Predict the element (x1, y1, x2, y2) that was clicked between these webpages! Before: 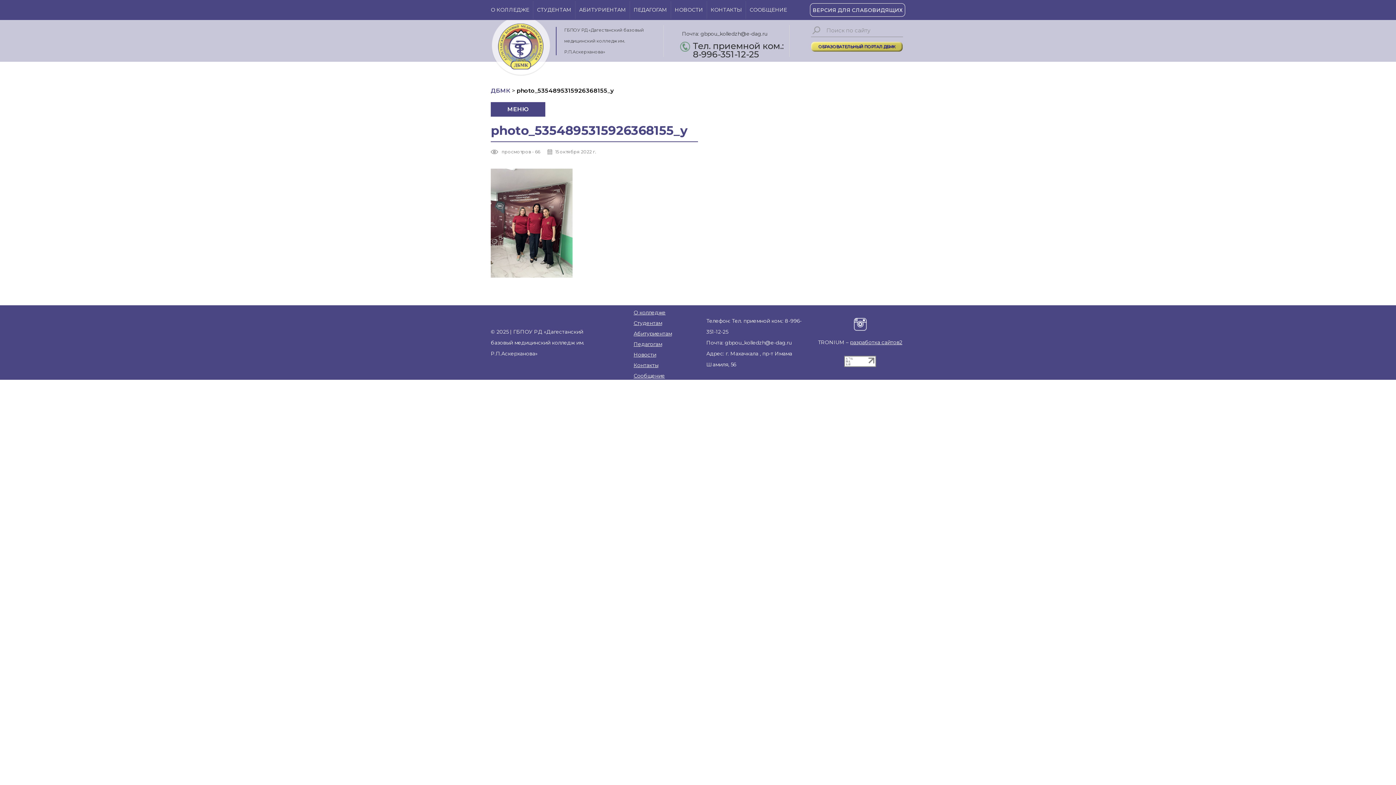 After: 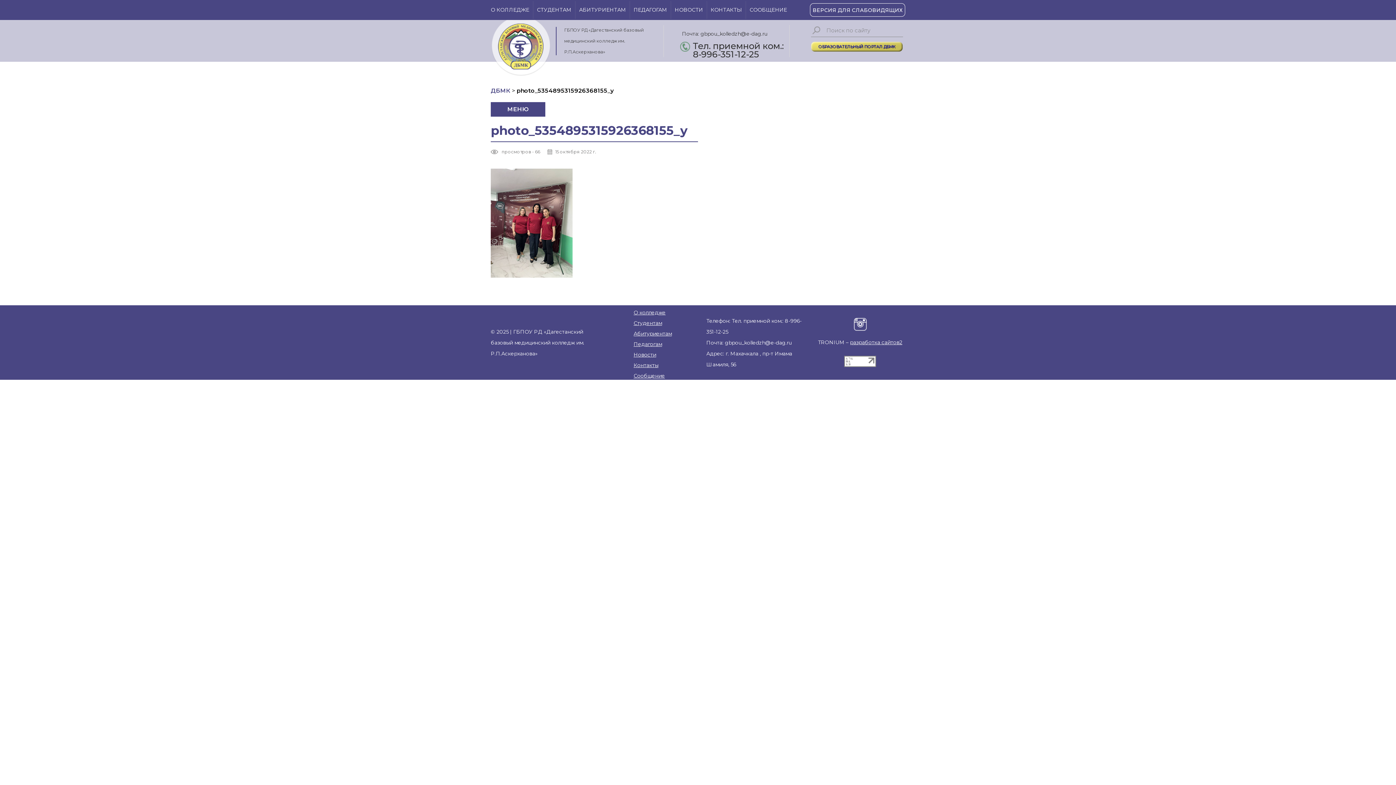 Action: label: ВЕРСИЯ ДЛЯ СЛАБОВИДЯЩИХ bbox: (810, 3, 905, 16)